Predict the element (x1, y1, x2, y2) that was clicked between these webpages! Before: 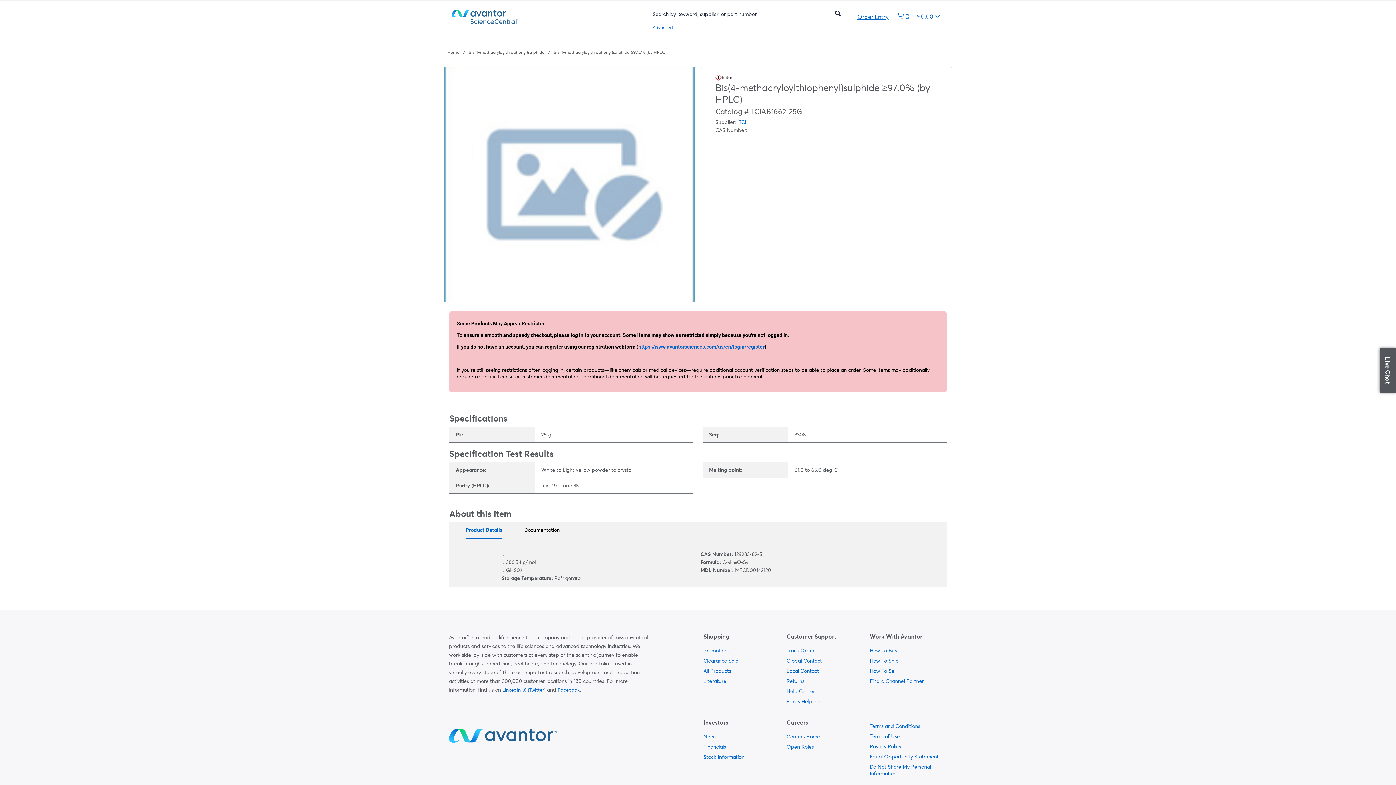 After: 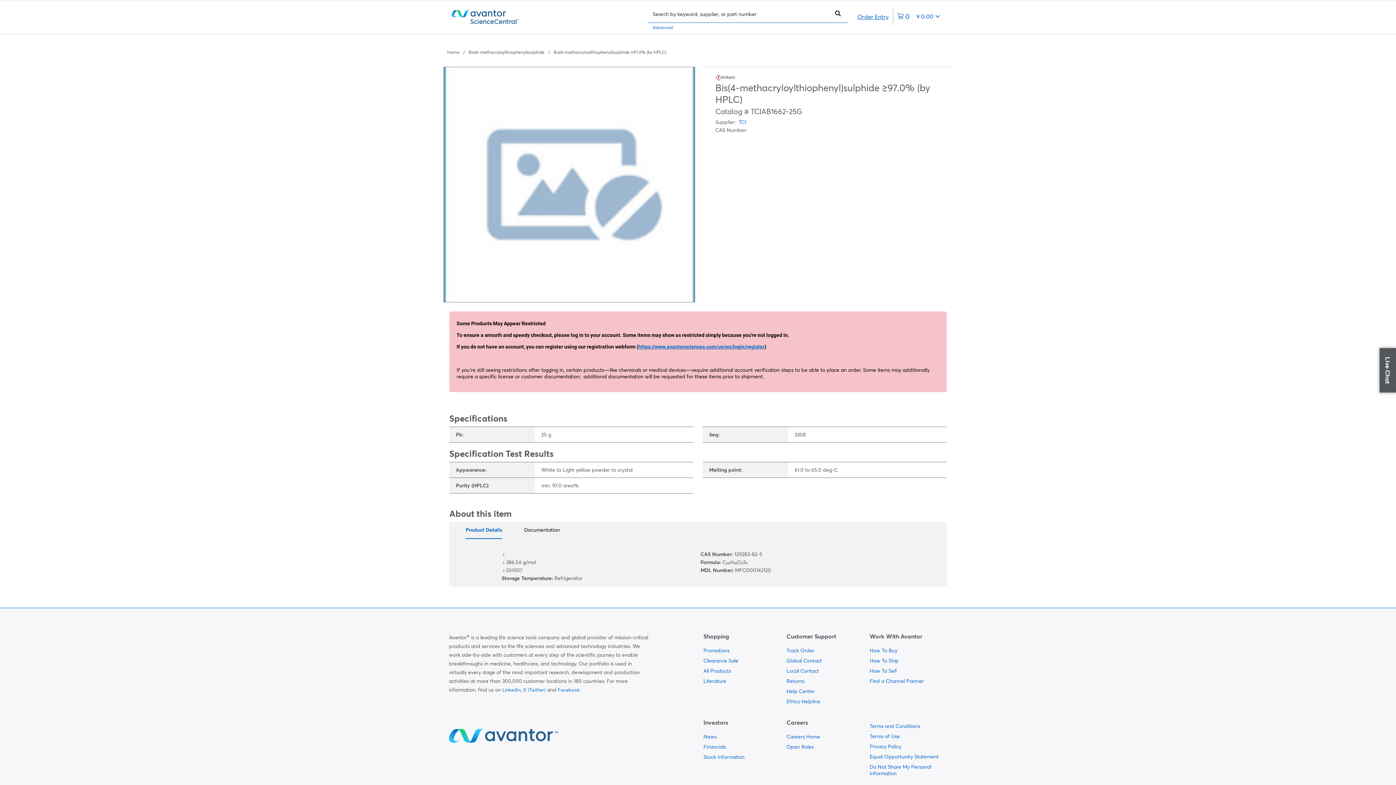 Action: bbox: (1380, 348, 1396, 392) label: Live Chat